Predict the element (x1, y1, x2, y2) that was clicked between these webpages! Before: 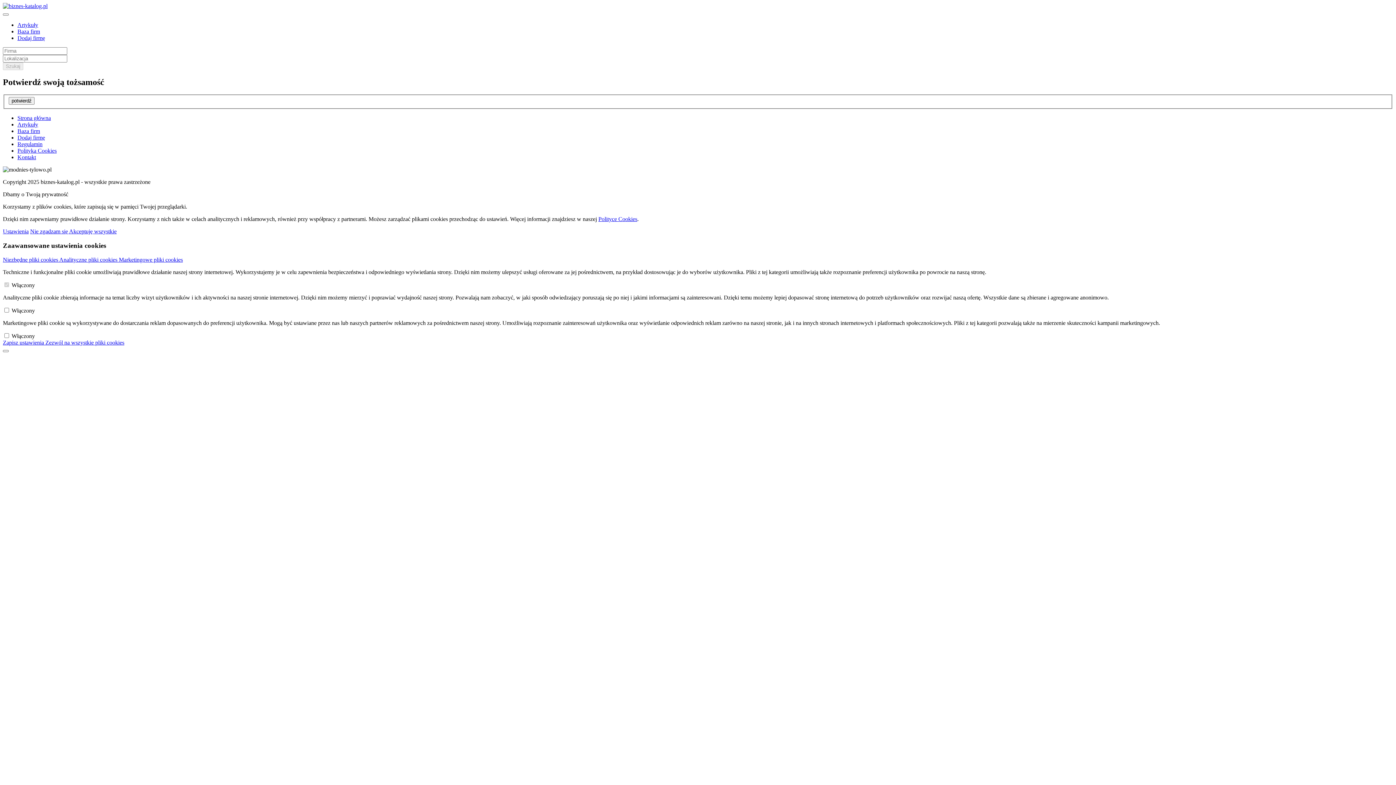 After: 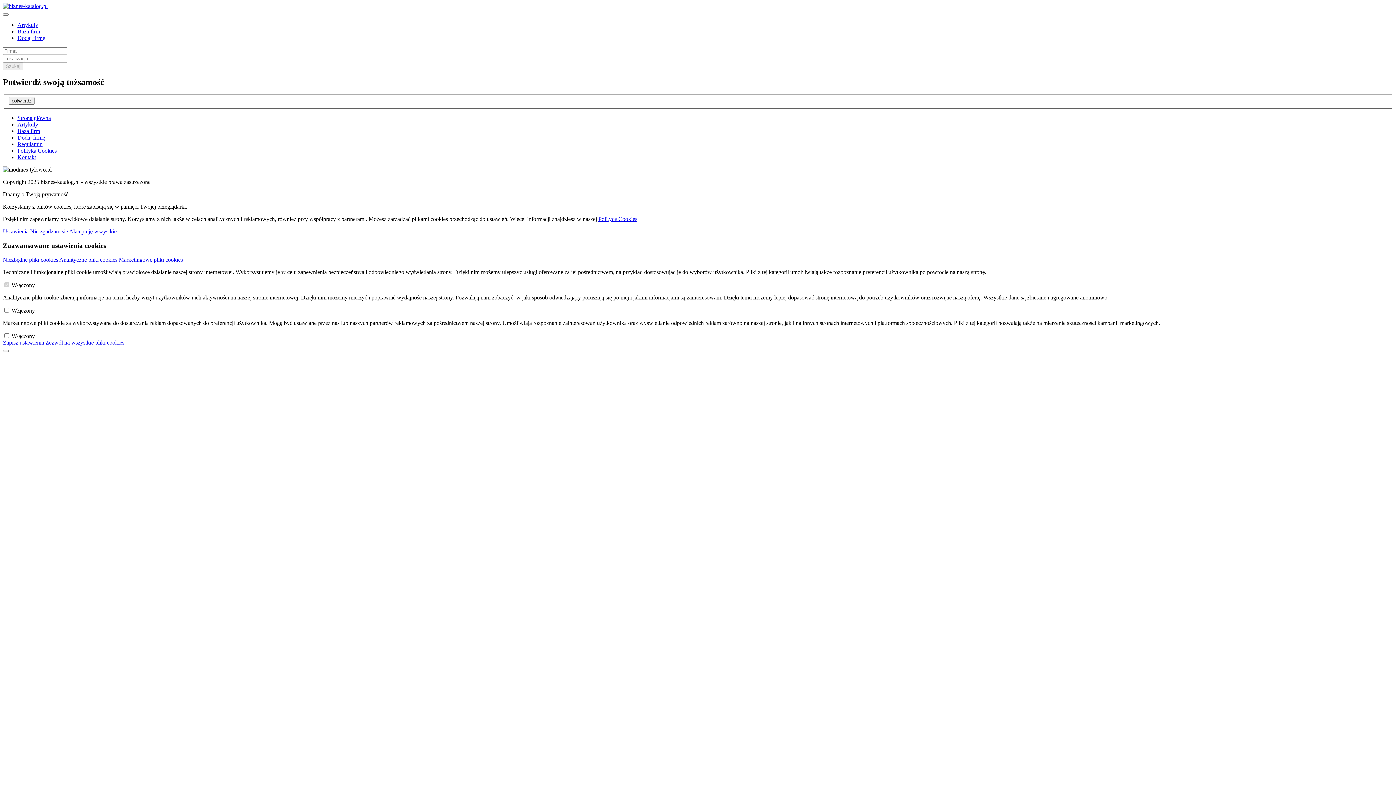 Action: label: Niezbędne pliki cookies  bbox: (2, 256, 59, 262)